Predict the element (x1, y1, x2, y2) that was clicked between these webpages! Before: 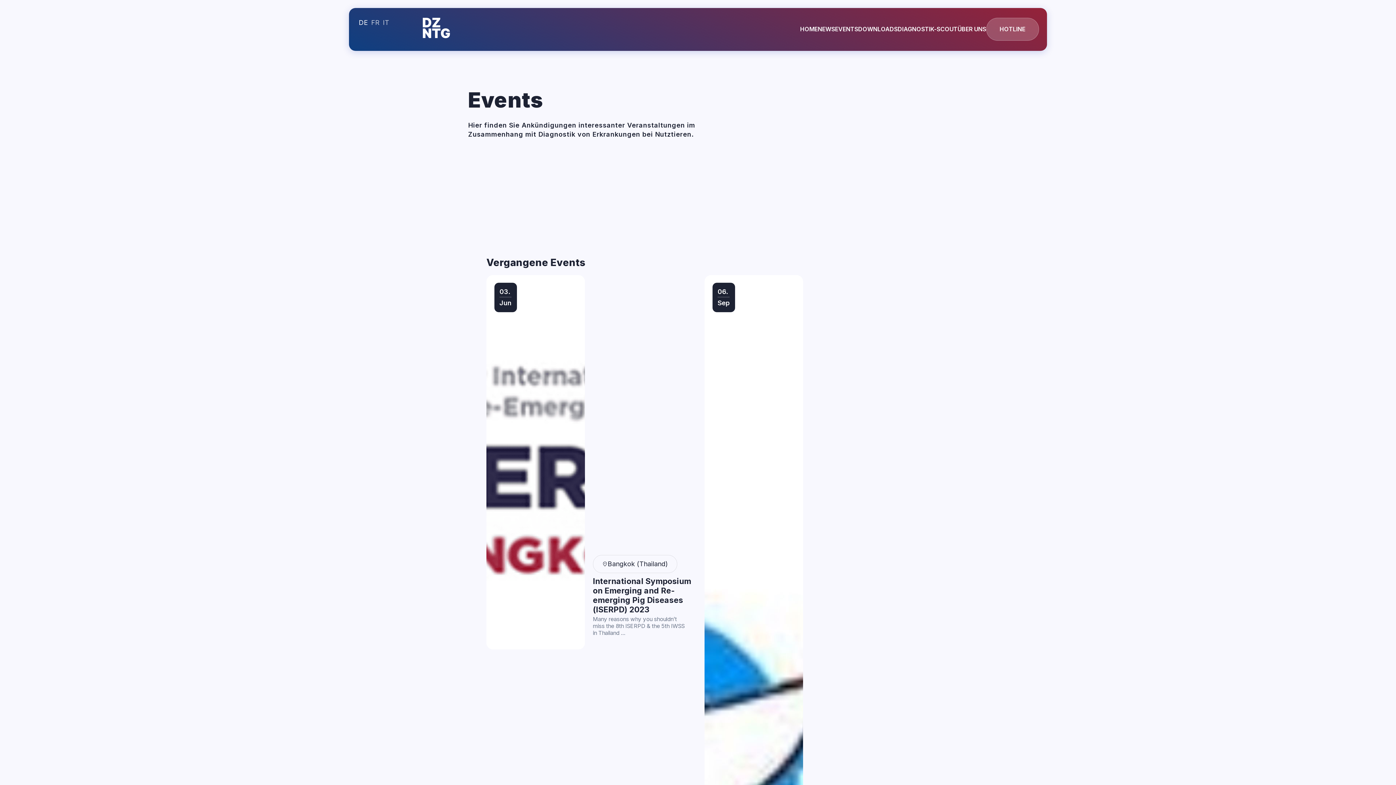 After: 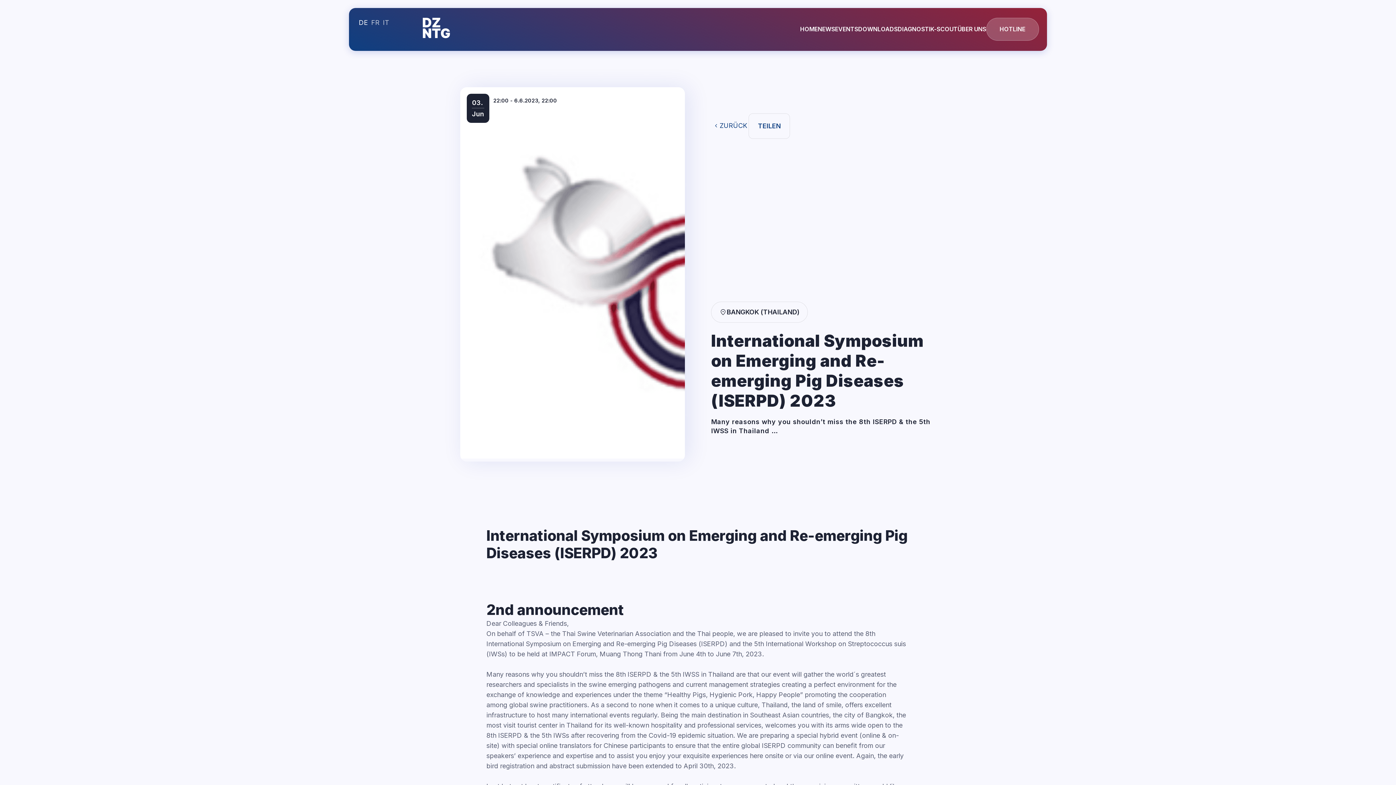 Action: label: 03.
Jun
Bangkok (Thailand)
International Symposium on Emerging and Re-emerging Pig Diseases (ISERPD) 2023

Many reasons why you shouldn’t miss the 8th ISERPD & the 5th IWSS in Thailand ... bbox: (486, 275, 691, 649)